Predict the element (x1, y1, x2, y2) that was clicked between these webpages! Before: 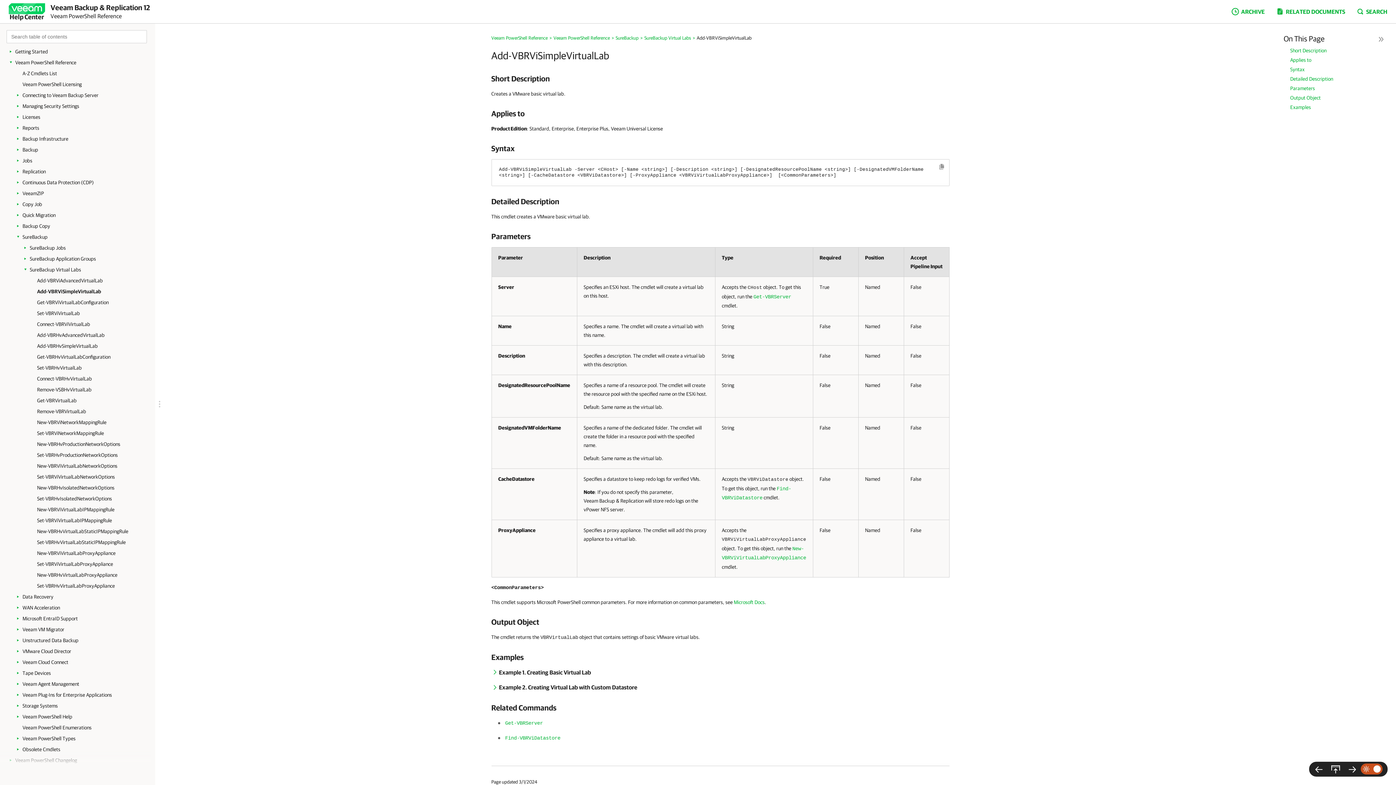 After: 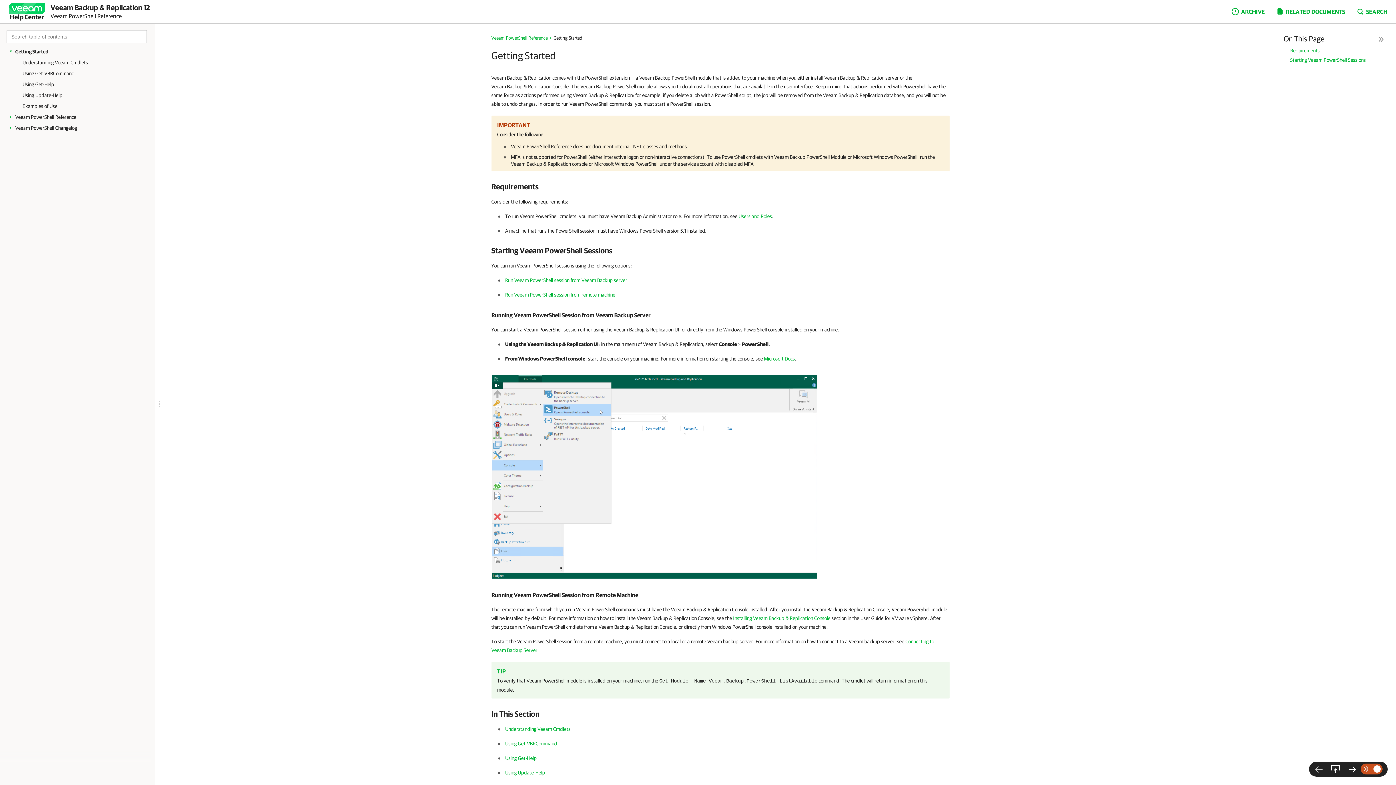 Action: label: Veeam PowerShell Reference bbox: (491, 35, 547, 40)